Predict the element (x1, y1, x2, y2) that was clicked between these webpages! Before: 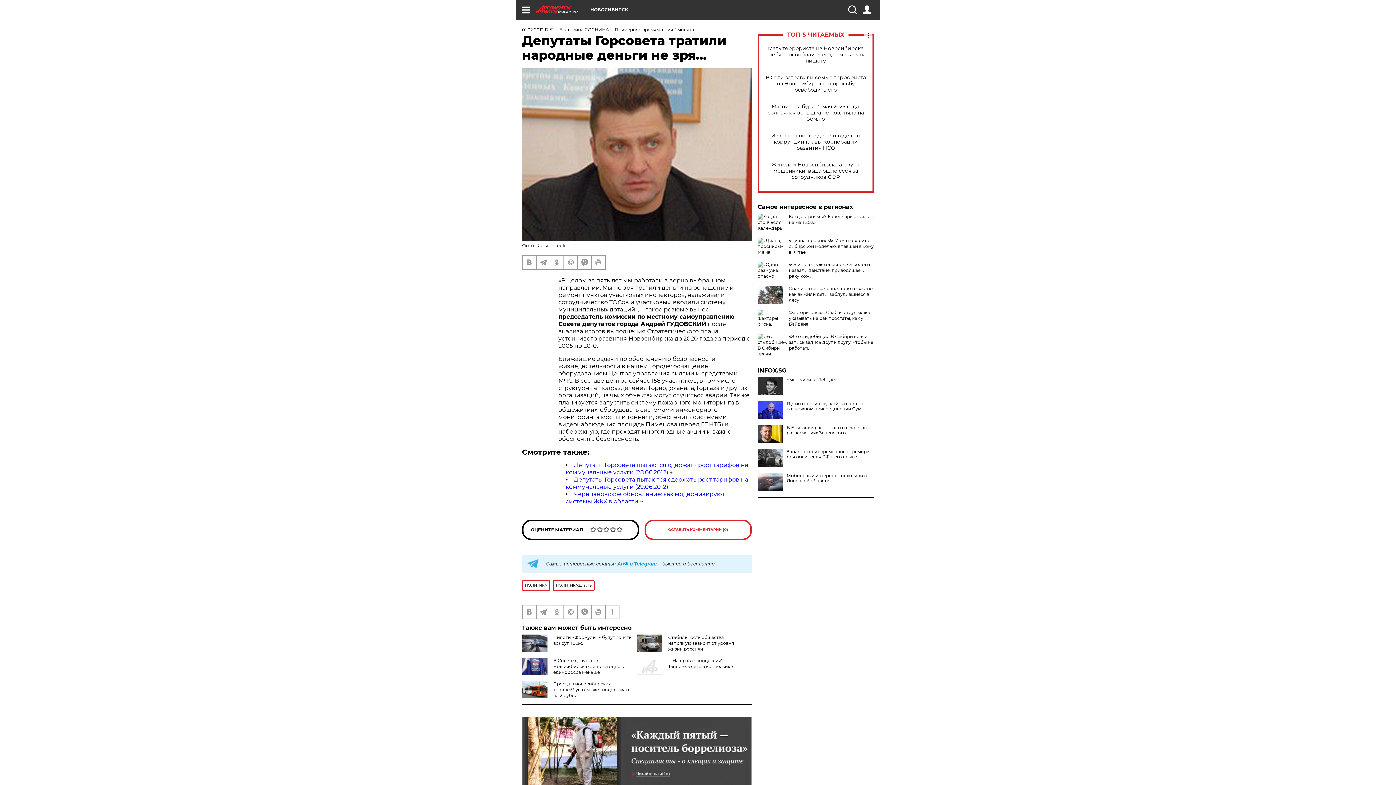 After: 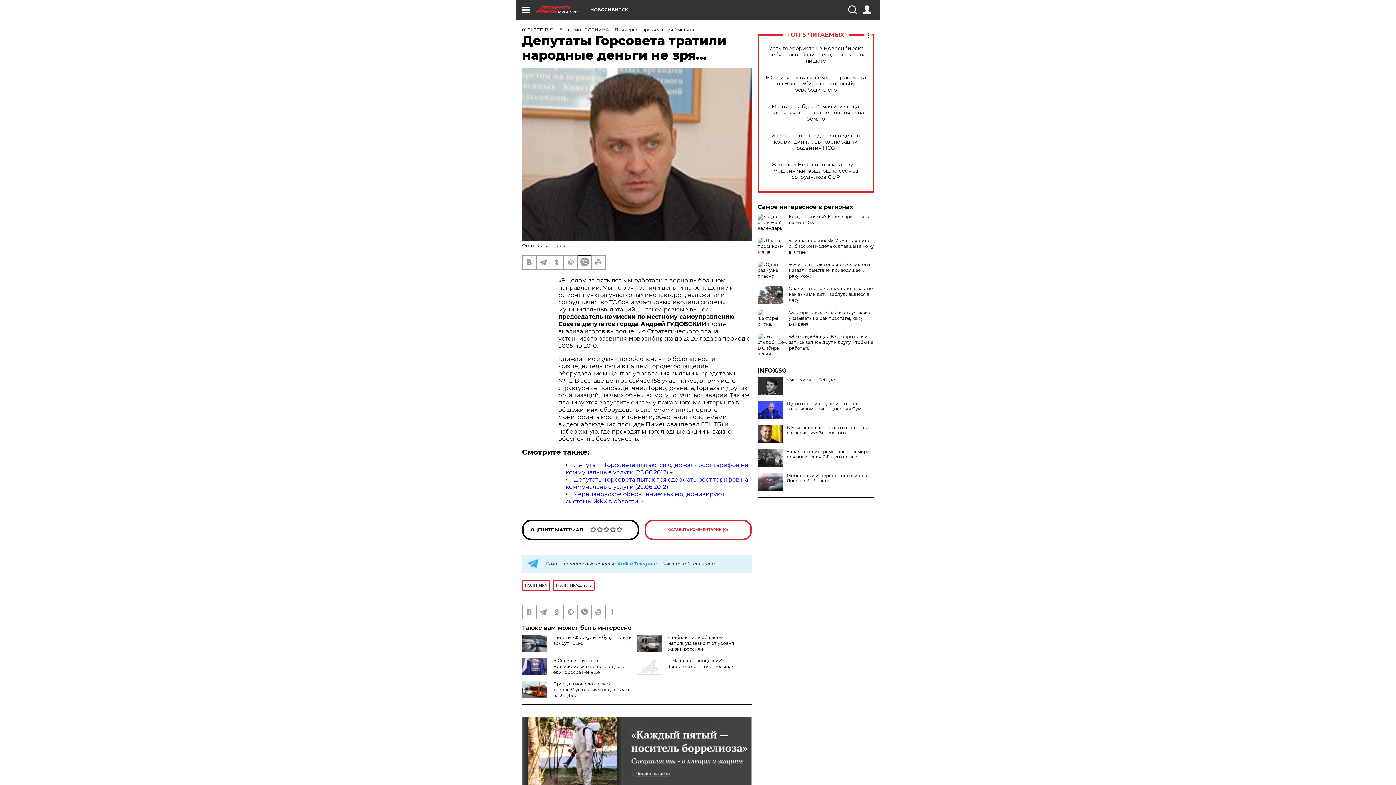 Action: bbox: (578, 256, 591, 269)